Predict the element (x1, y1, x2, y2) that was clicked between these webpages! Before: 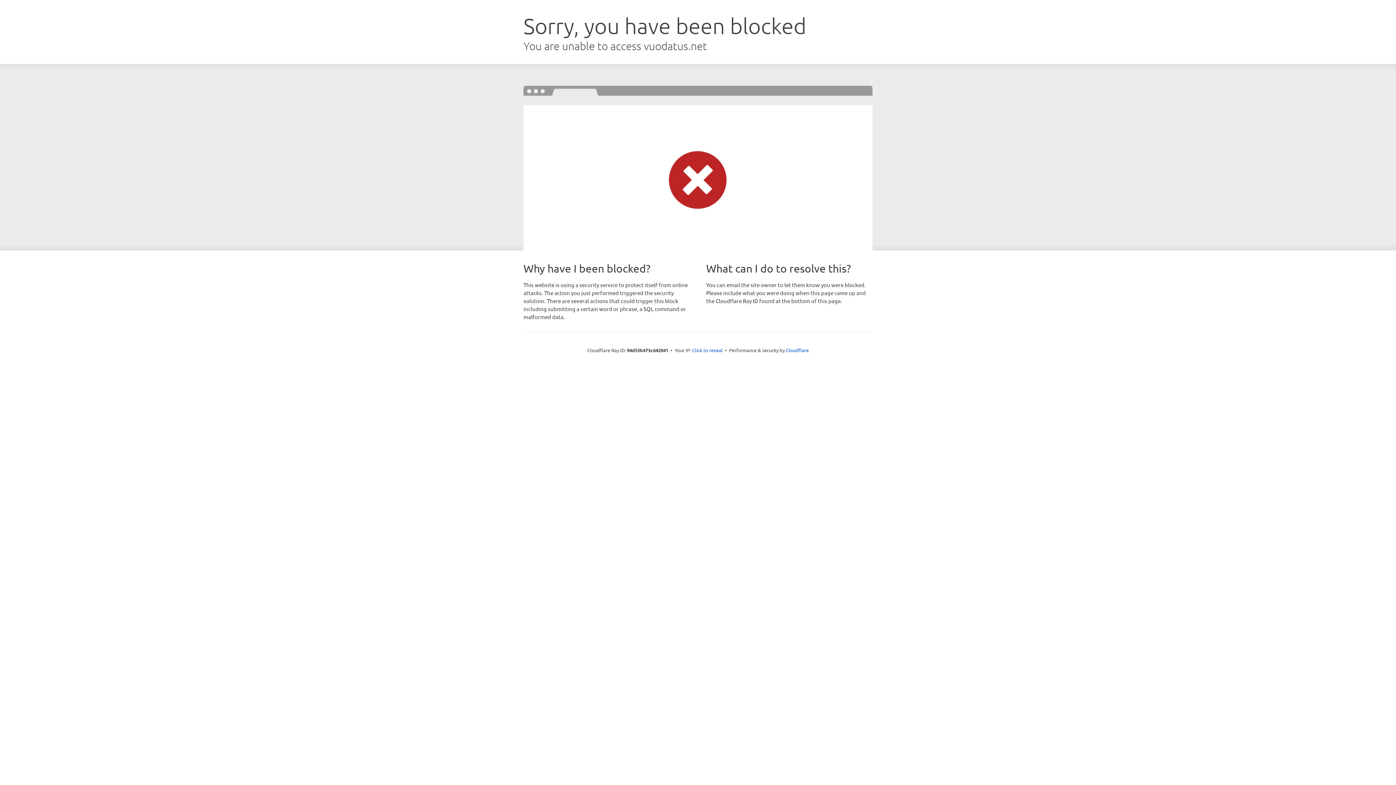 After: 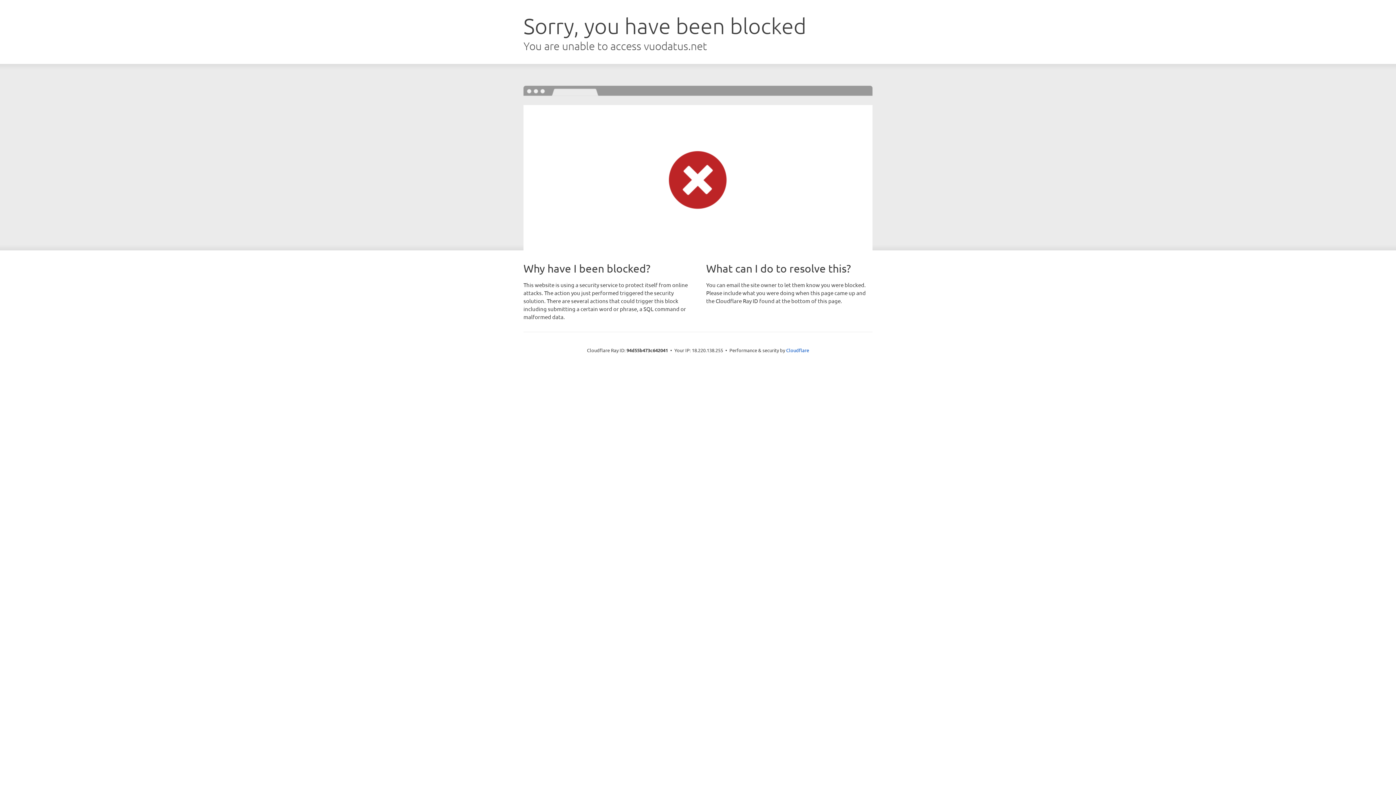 Action: label: Click to reveal bbox: (692, 346, 722, 353)